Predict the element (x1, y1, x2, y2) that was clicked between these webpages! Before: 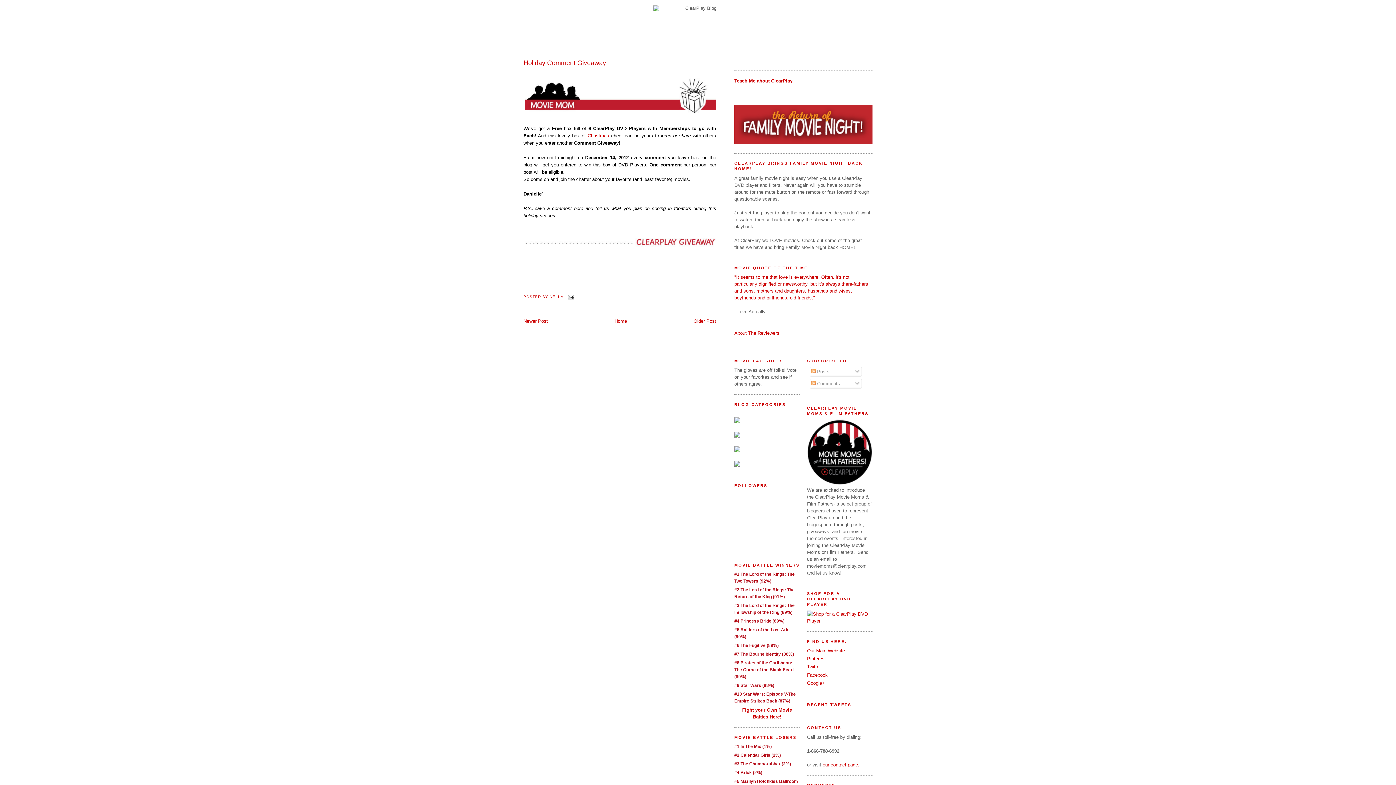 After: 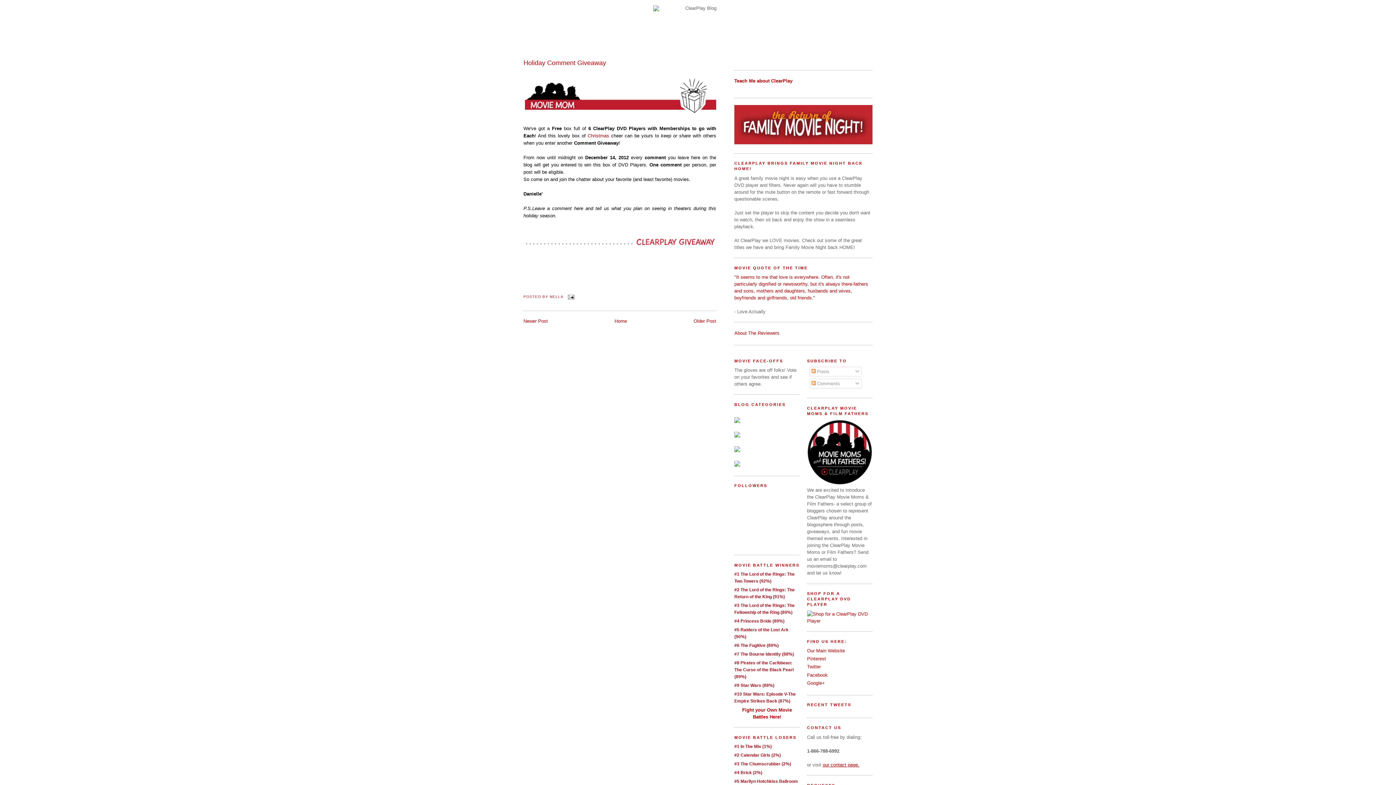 Action: bbox: (734, 448, 740, 453) label: 

